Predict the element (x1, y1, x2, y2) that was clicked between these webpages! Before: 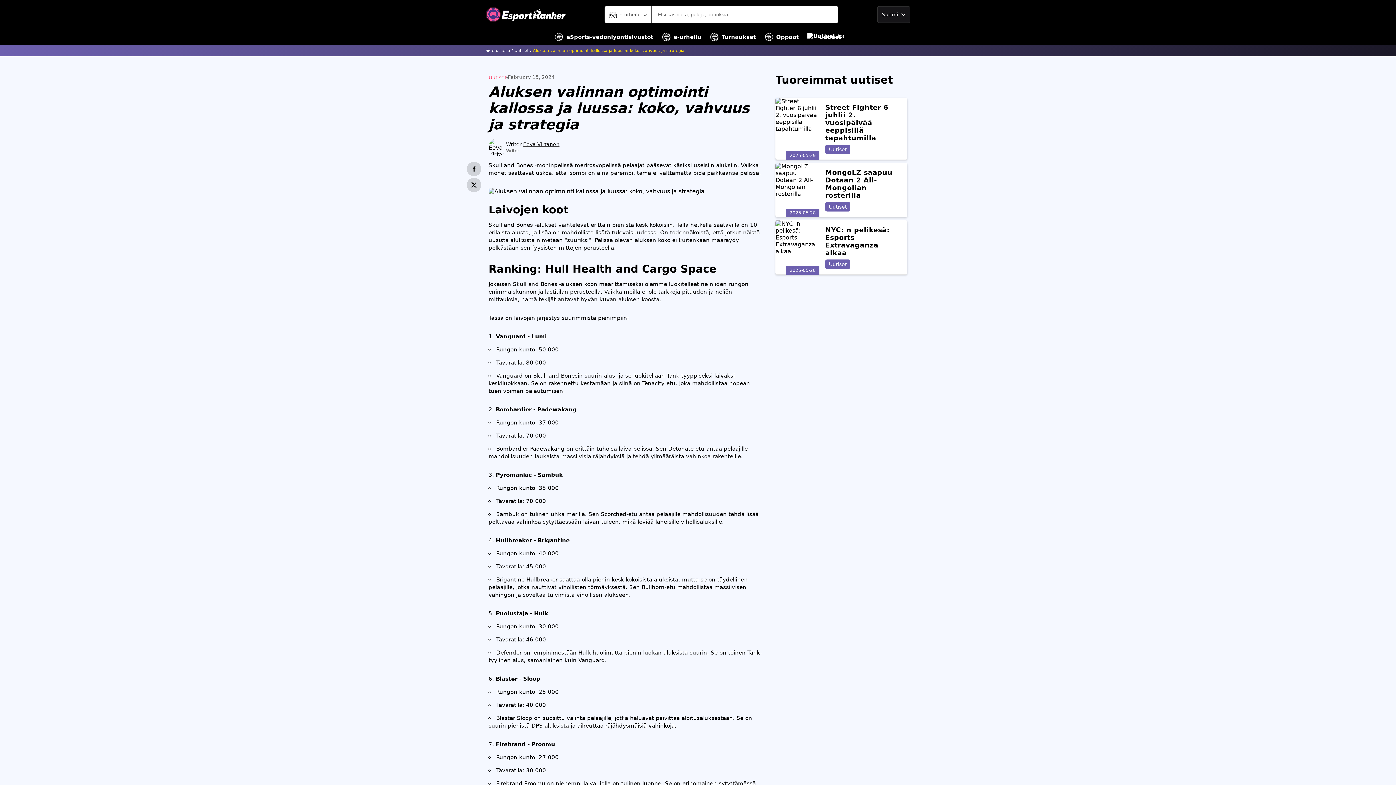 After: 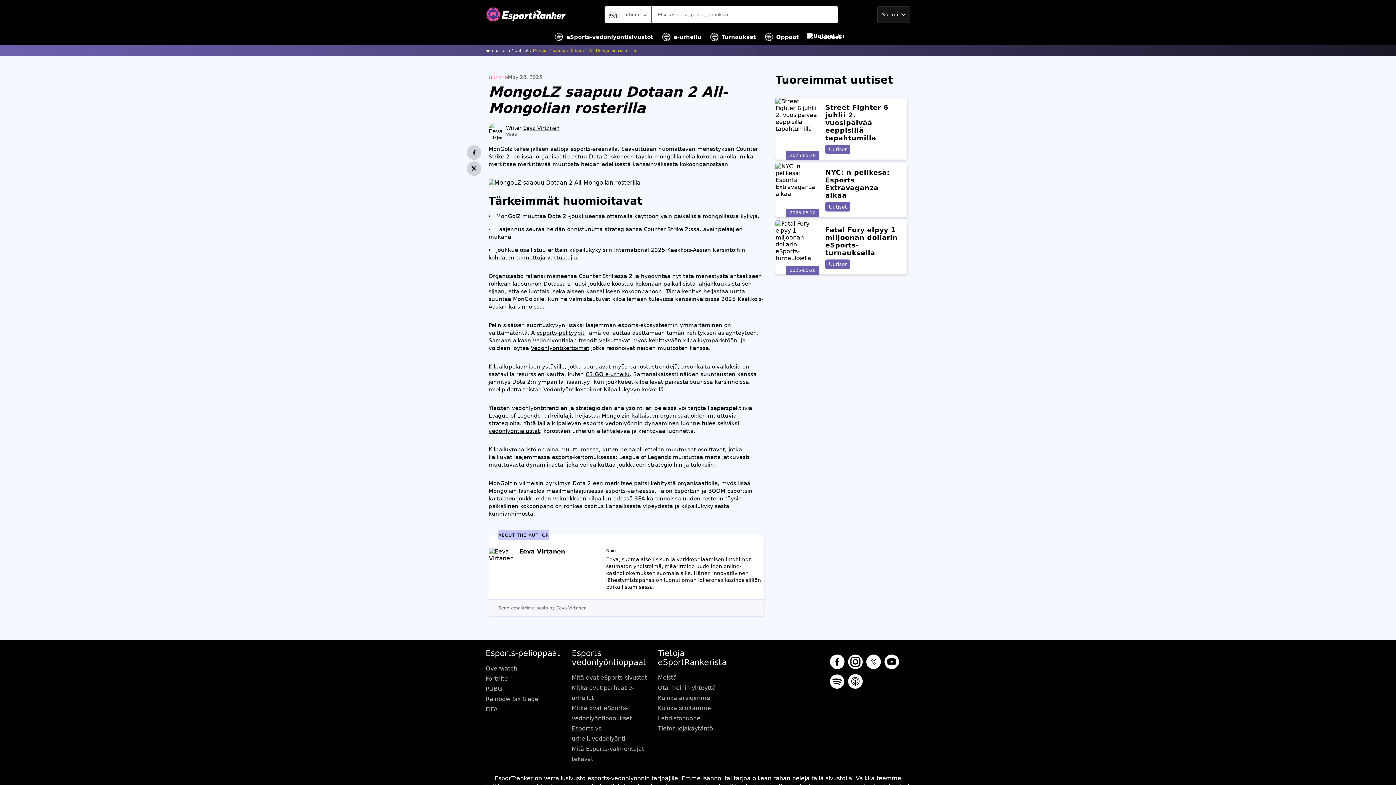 Action: bbox: (825, 168, 892, 199) label: MongoLZ saapuu Dotaan 2 All-Mongolian rosterilla